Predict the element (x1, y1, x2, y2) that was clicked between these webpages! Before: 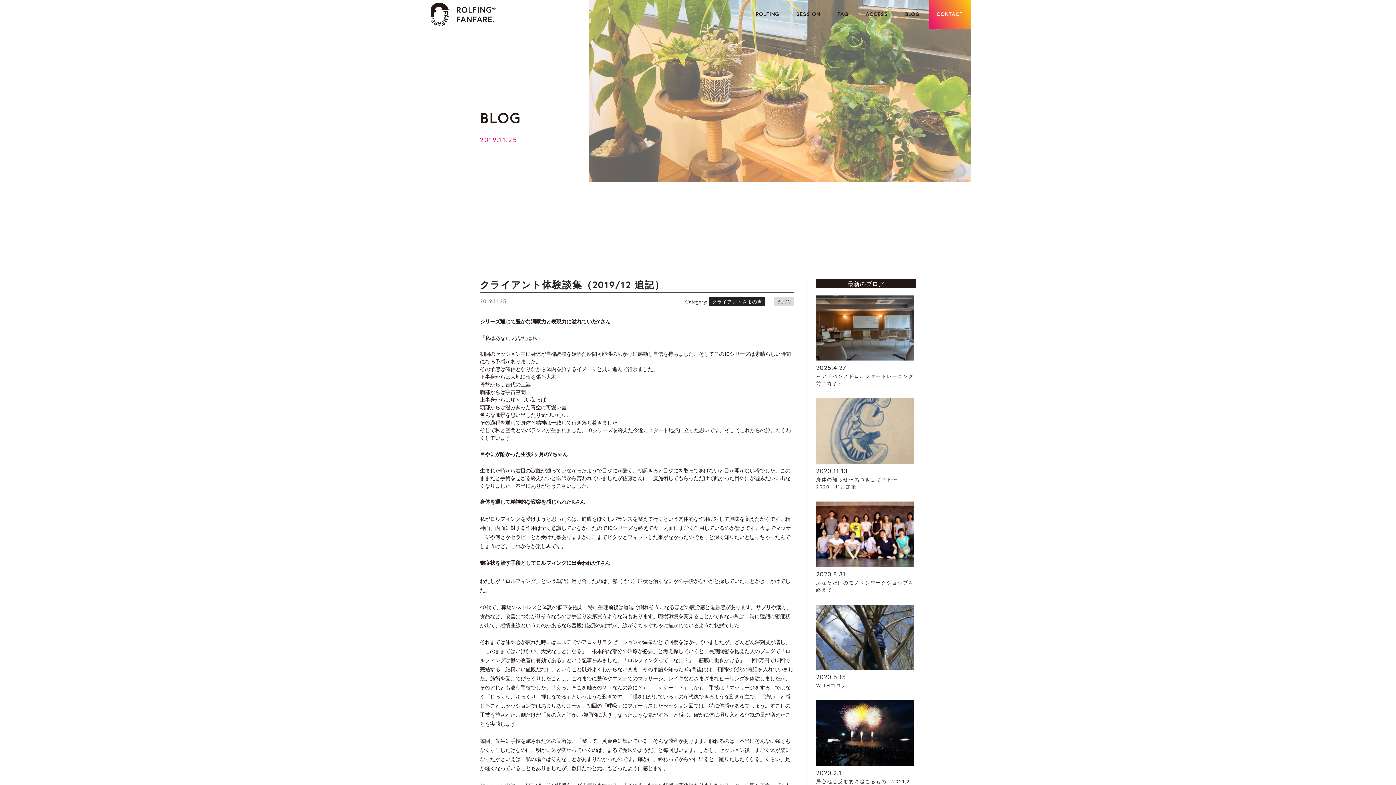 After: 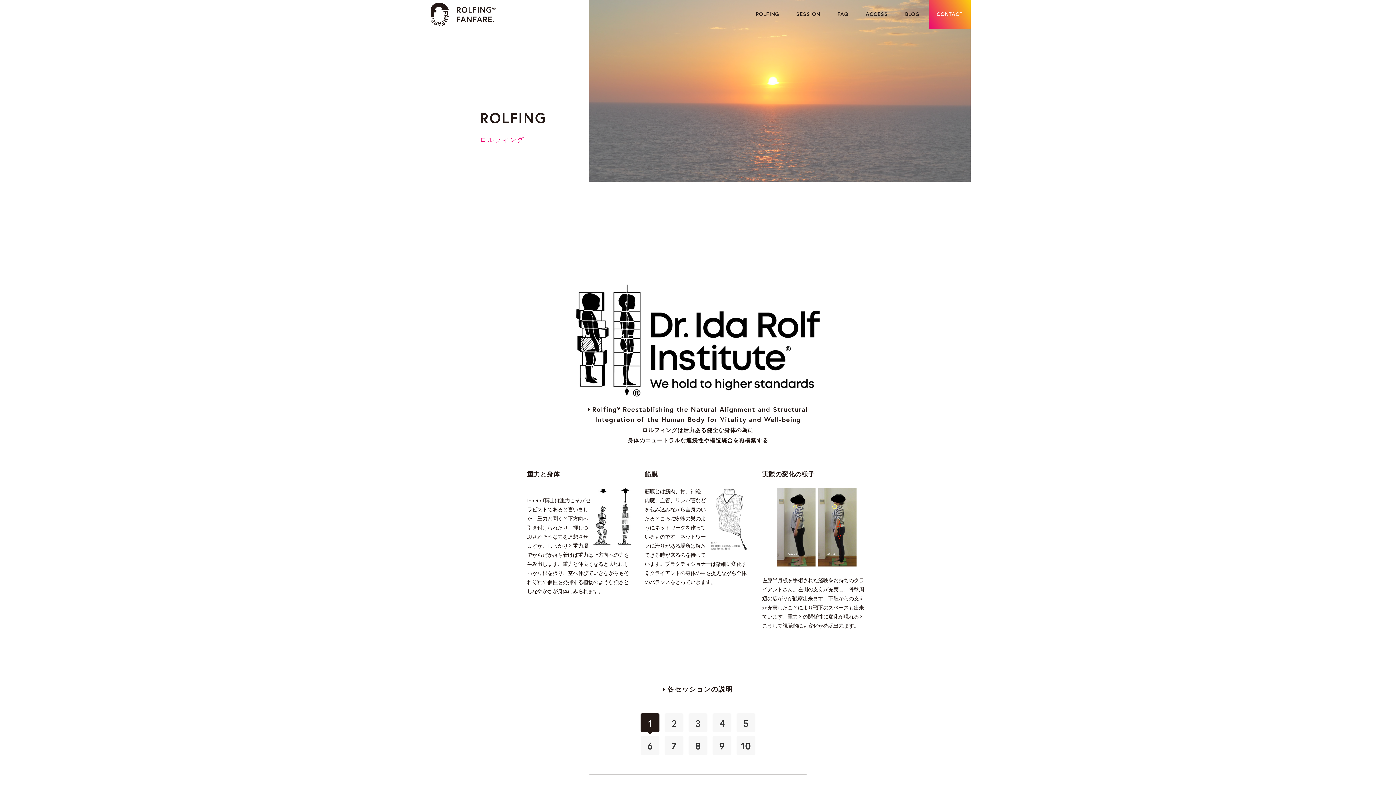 Action: bbox: (748, 0, 787, 29) label: ROLFING